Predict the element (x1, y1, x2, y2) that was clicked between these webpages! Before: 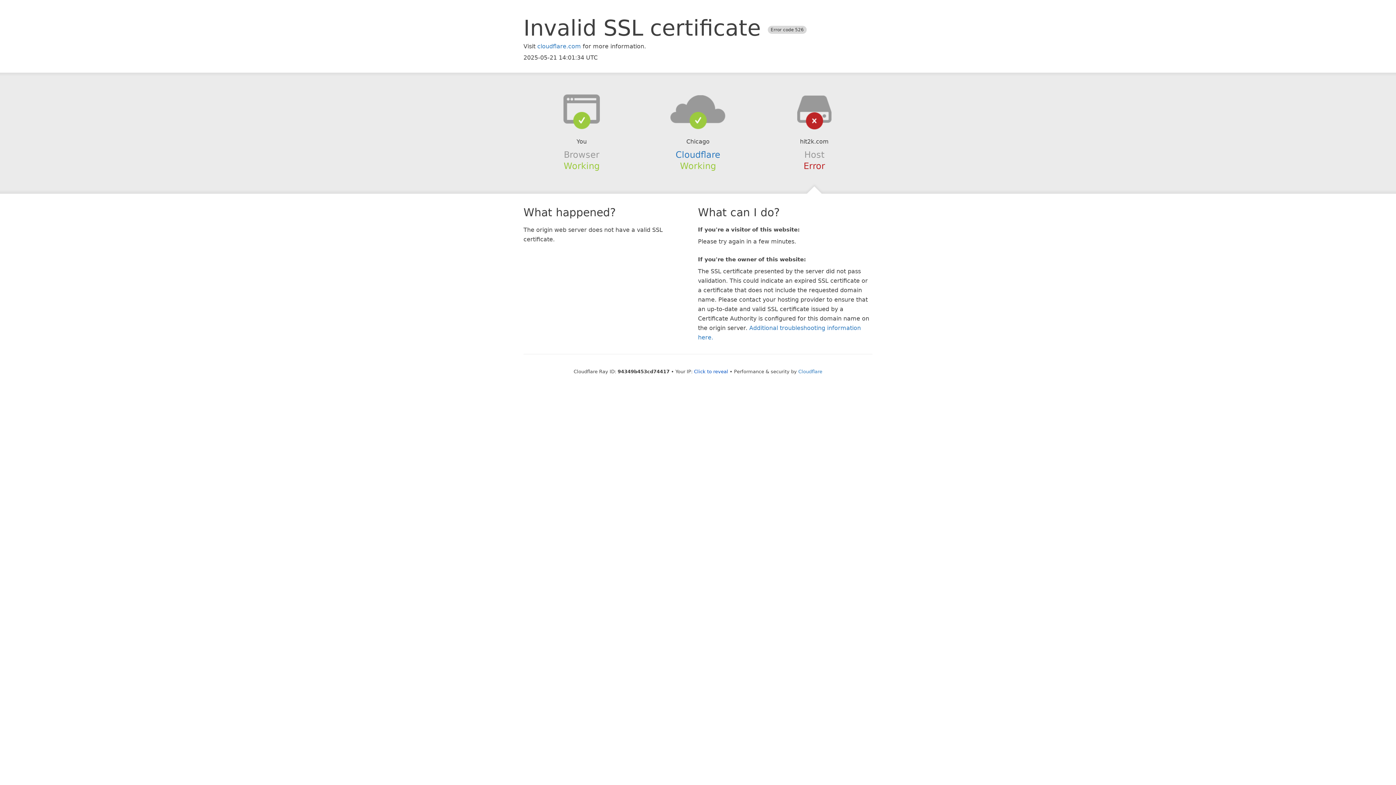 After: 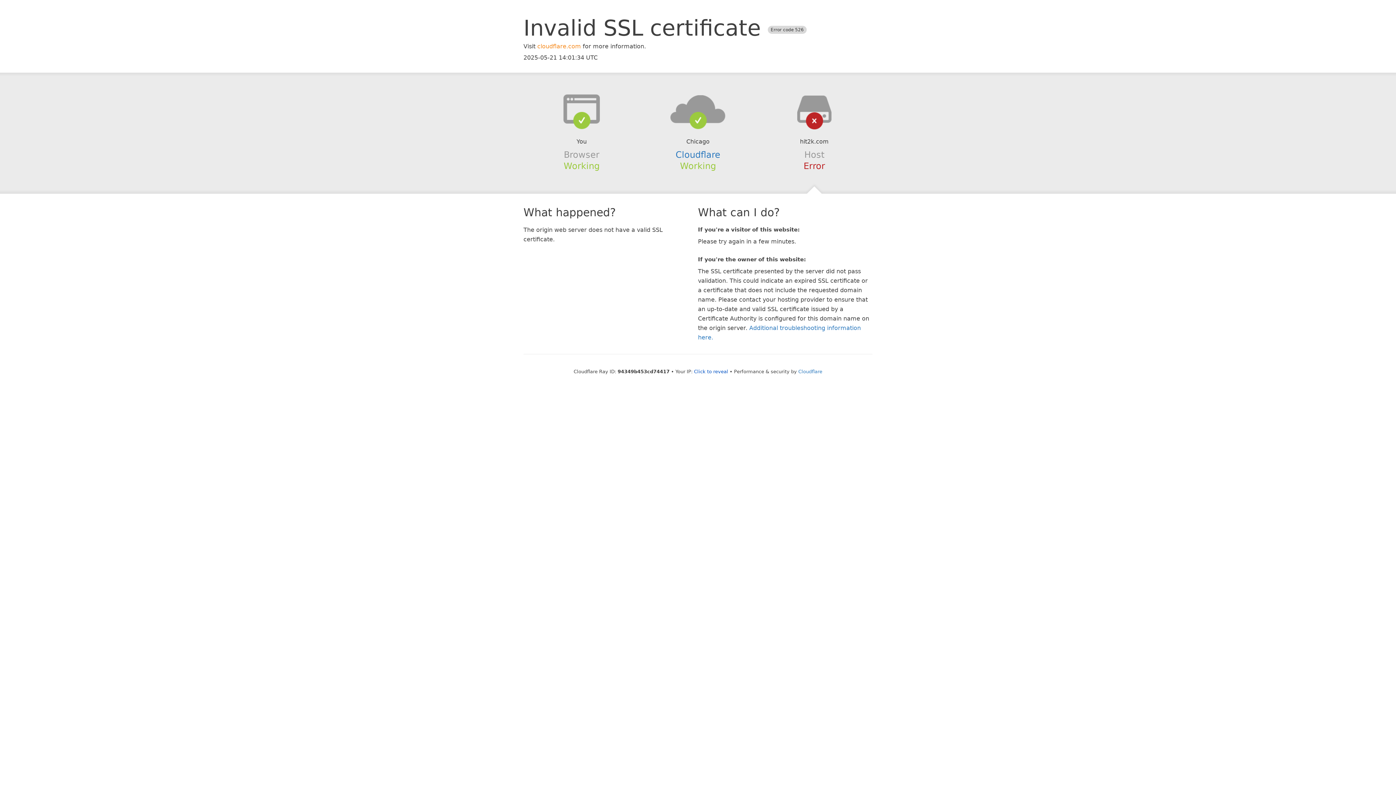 Action: label: cloudflare.com bbox: (537, 42, 581, 49)